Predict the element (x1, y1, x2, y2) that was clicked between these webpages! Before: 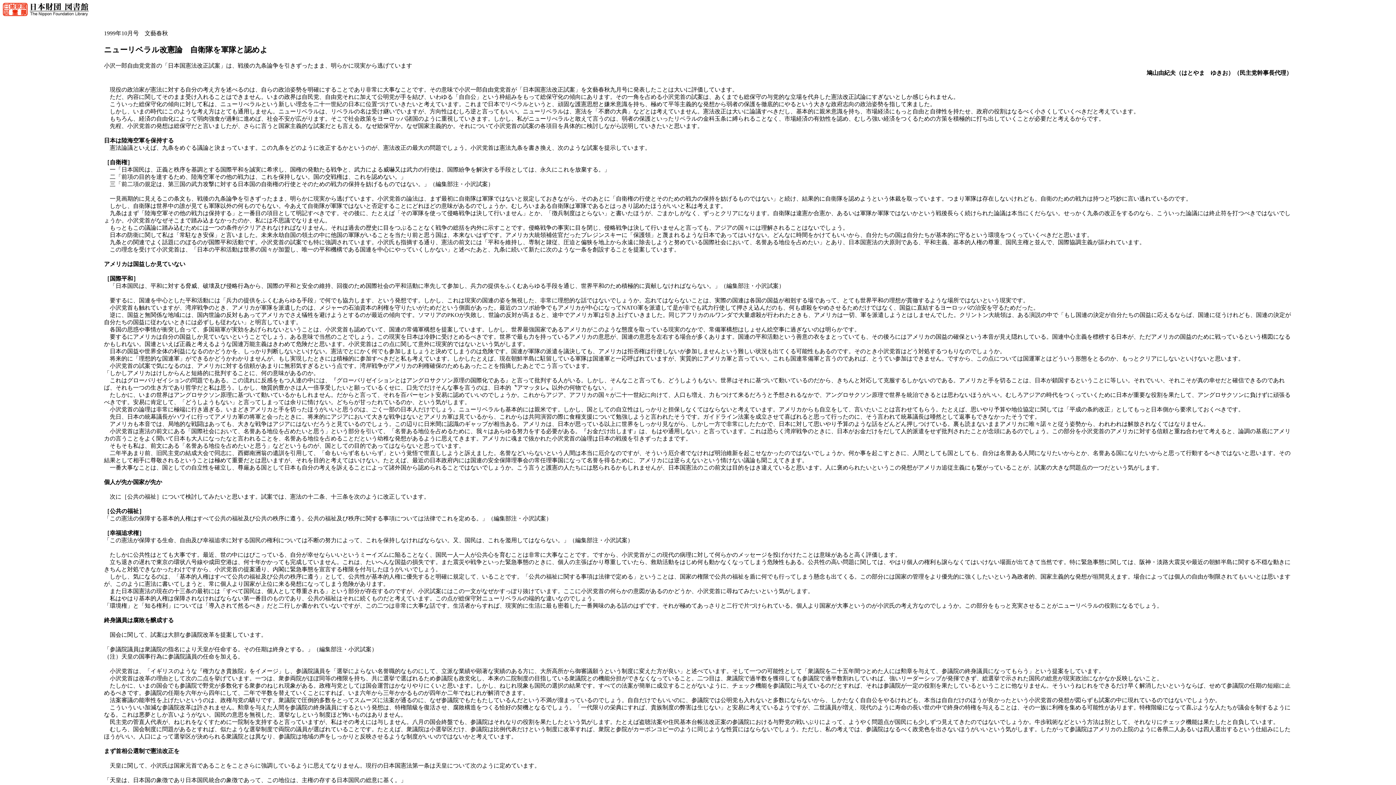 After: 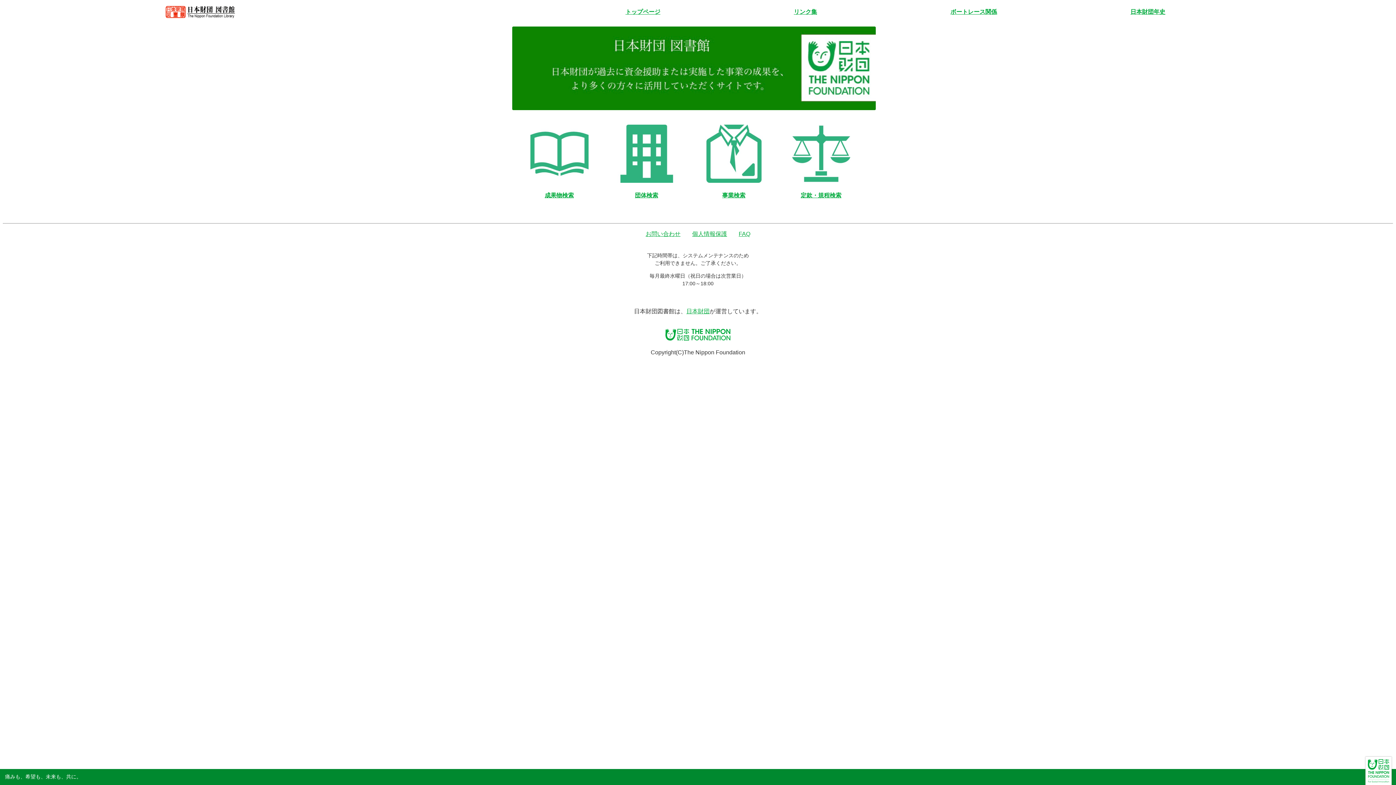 Action: bbox: (2, 5, 88, 18)